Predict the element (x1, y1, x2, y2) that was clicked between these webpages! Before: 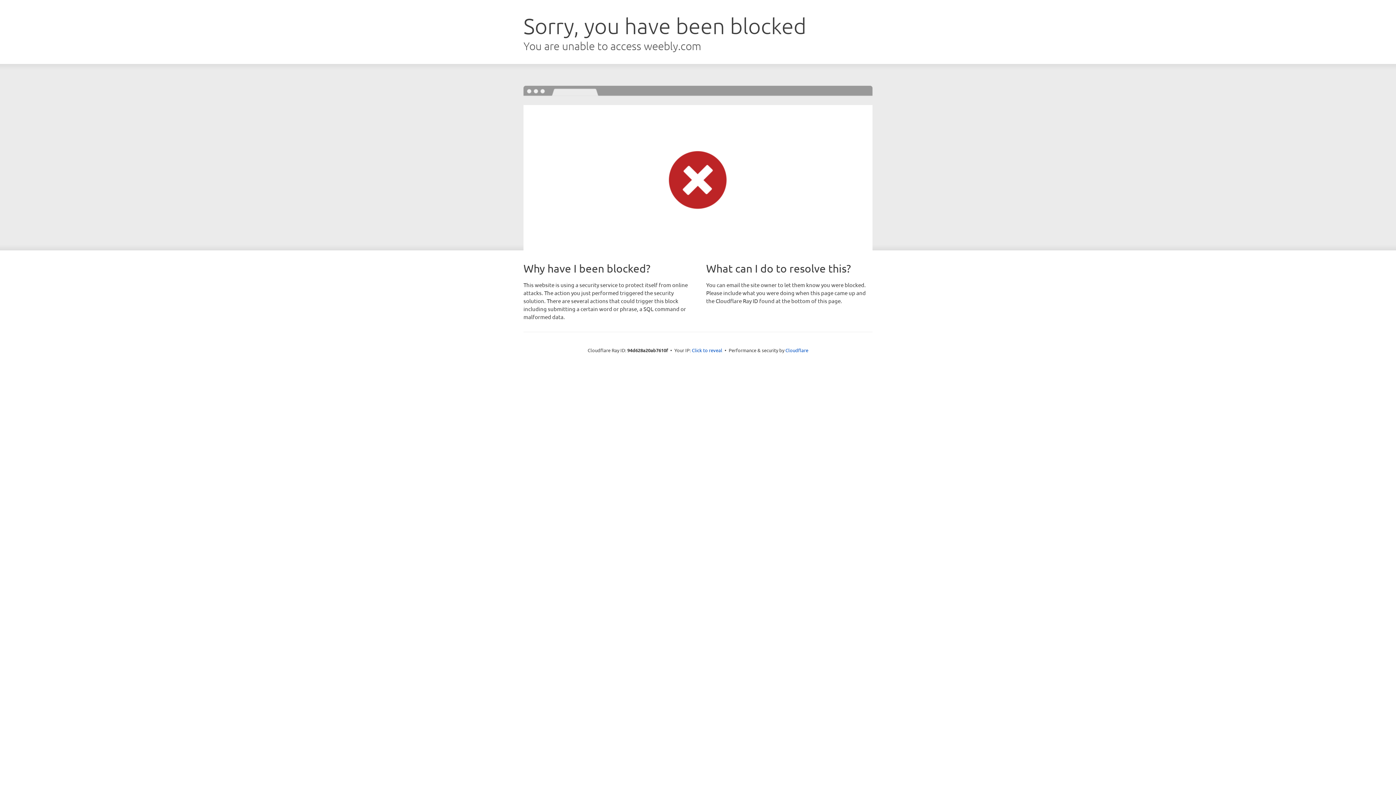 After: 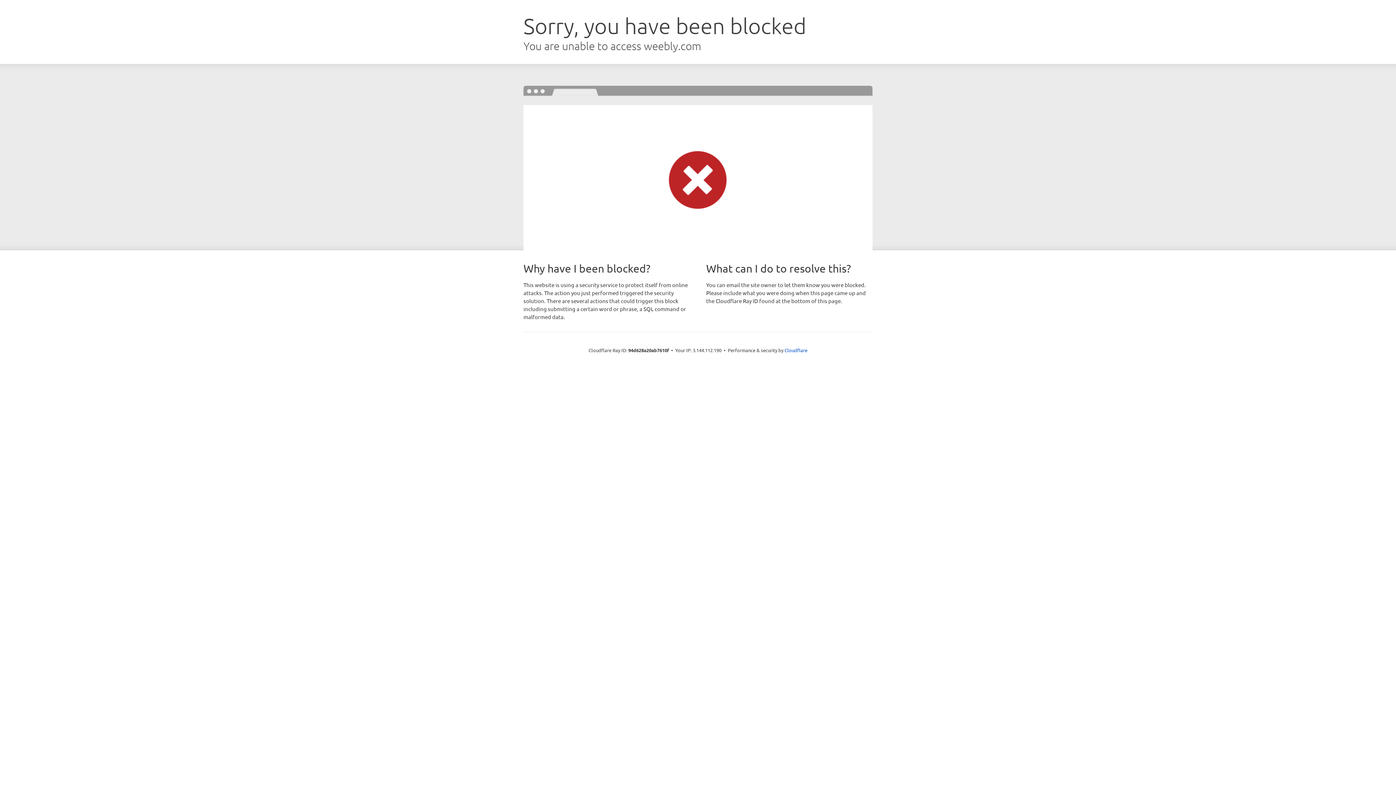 Action: bbox: (692, 346, 722, 353) label: Click to reveal